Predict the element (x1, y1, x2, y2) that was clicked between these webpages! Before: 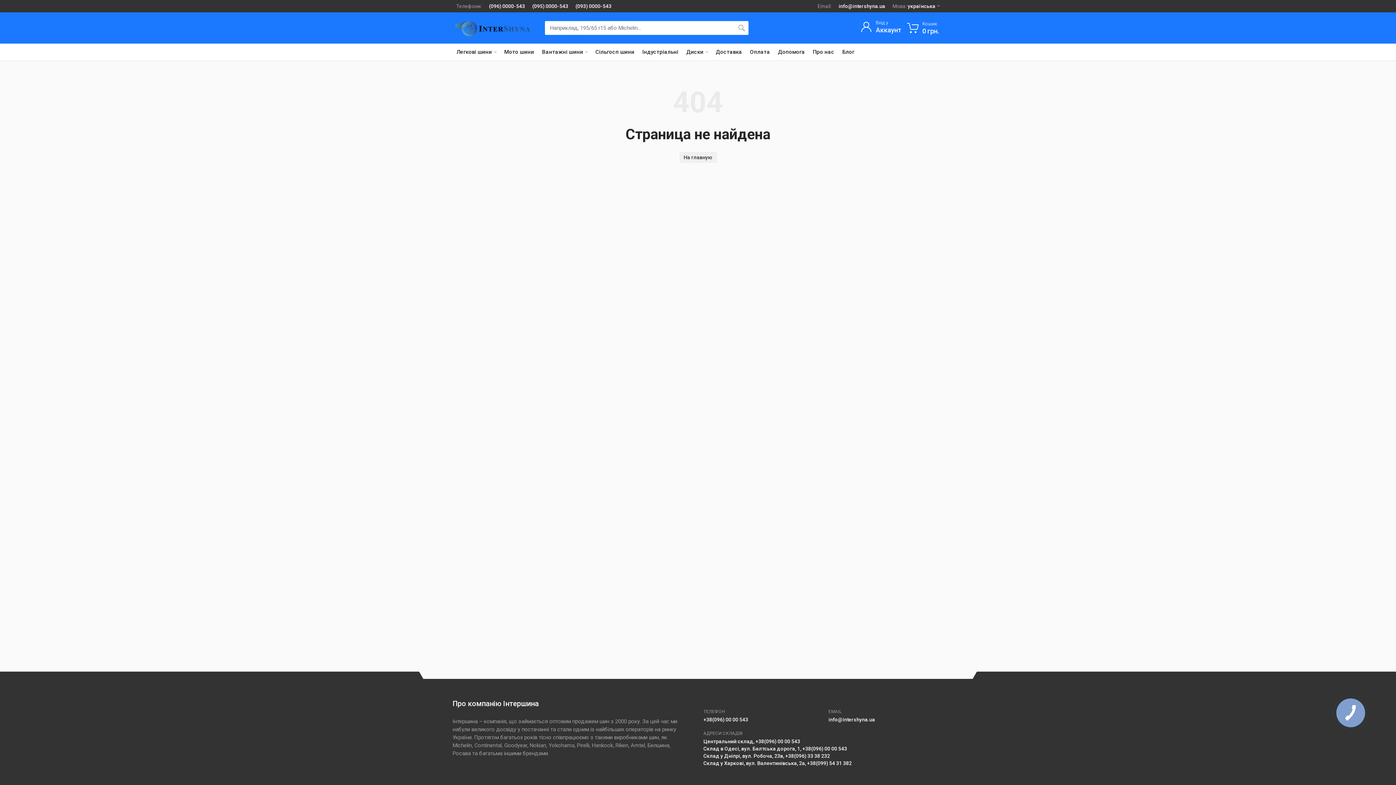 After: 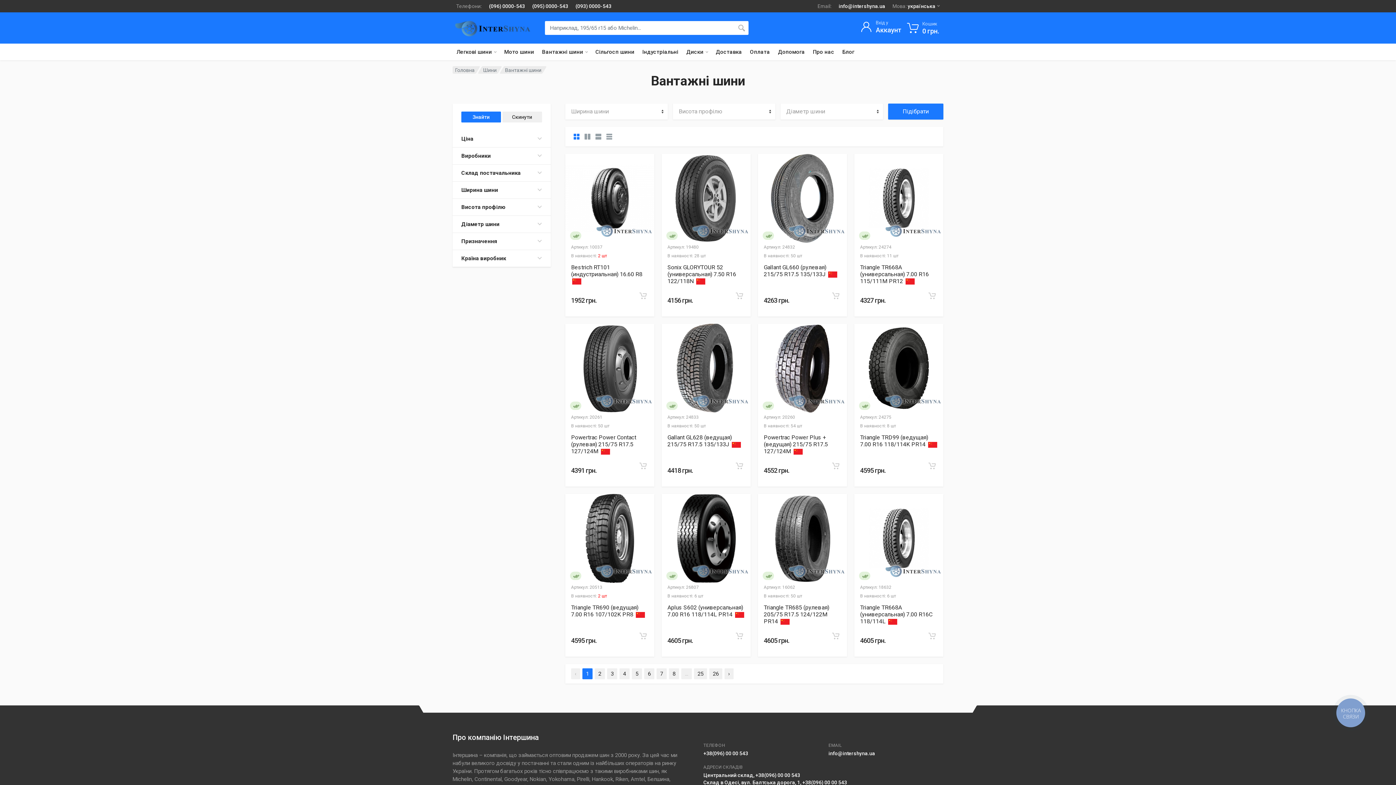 Action: bbox: (538, 43, 591, 60) label: Вантажні шини